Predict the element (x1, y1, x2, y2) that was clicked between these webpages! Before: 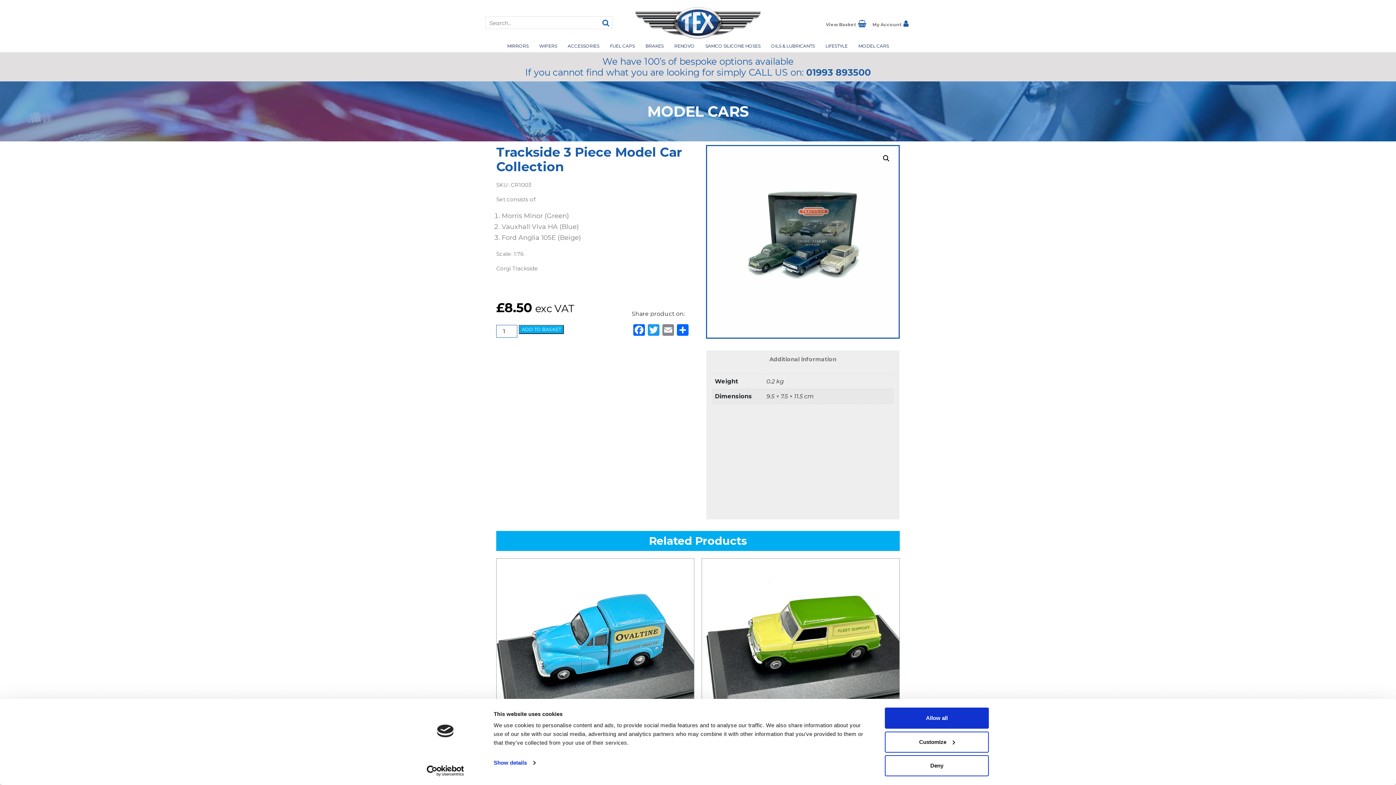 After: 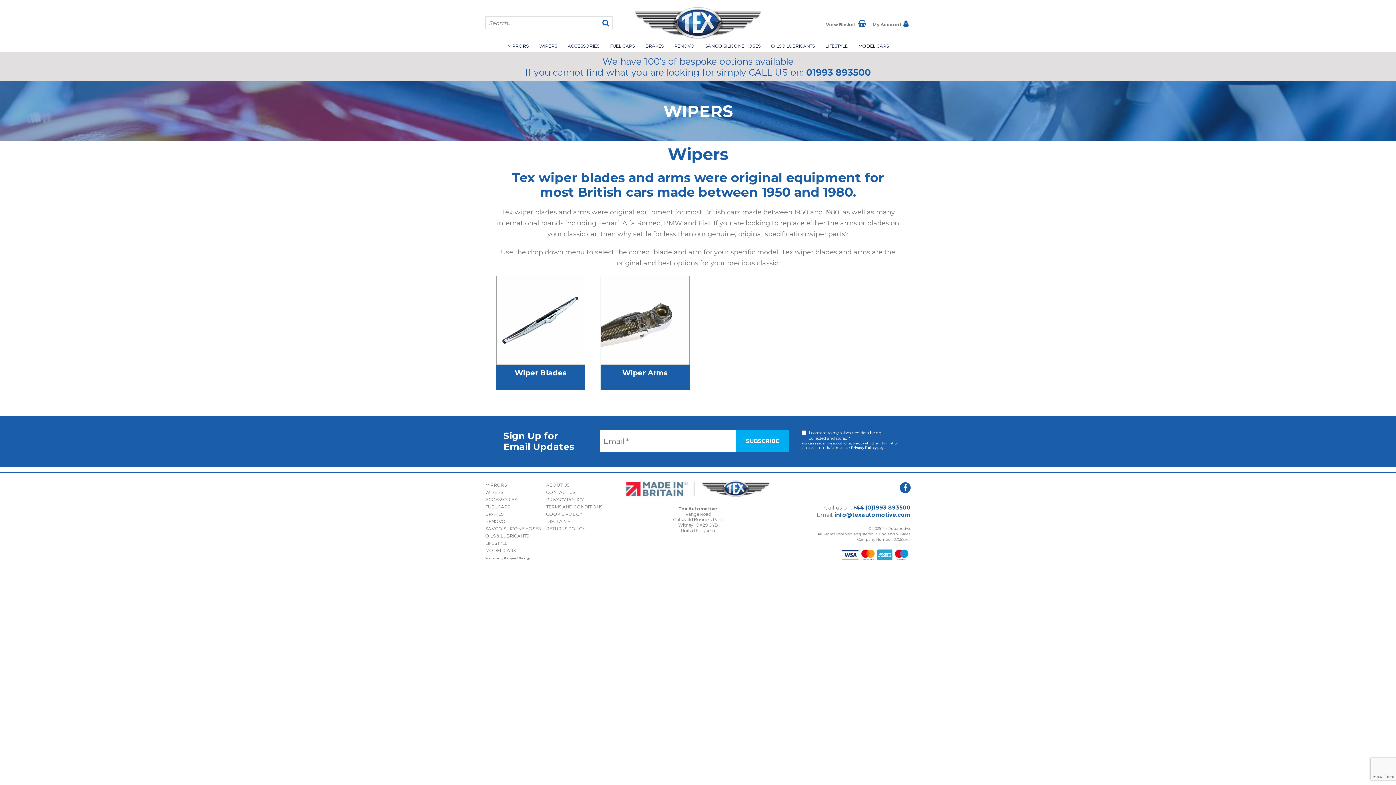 Action: label: WIPERS bbox: (535, 39, 560, 52)